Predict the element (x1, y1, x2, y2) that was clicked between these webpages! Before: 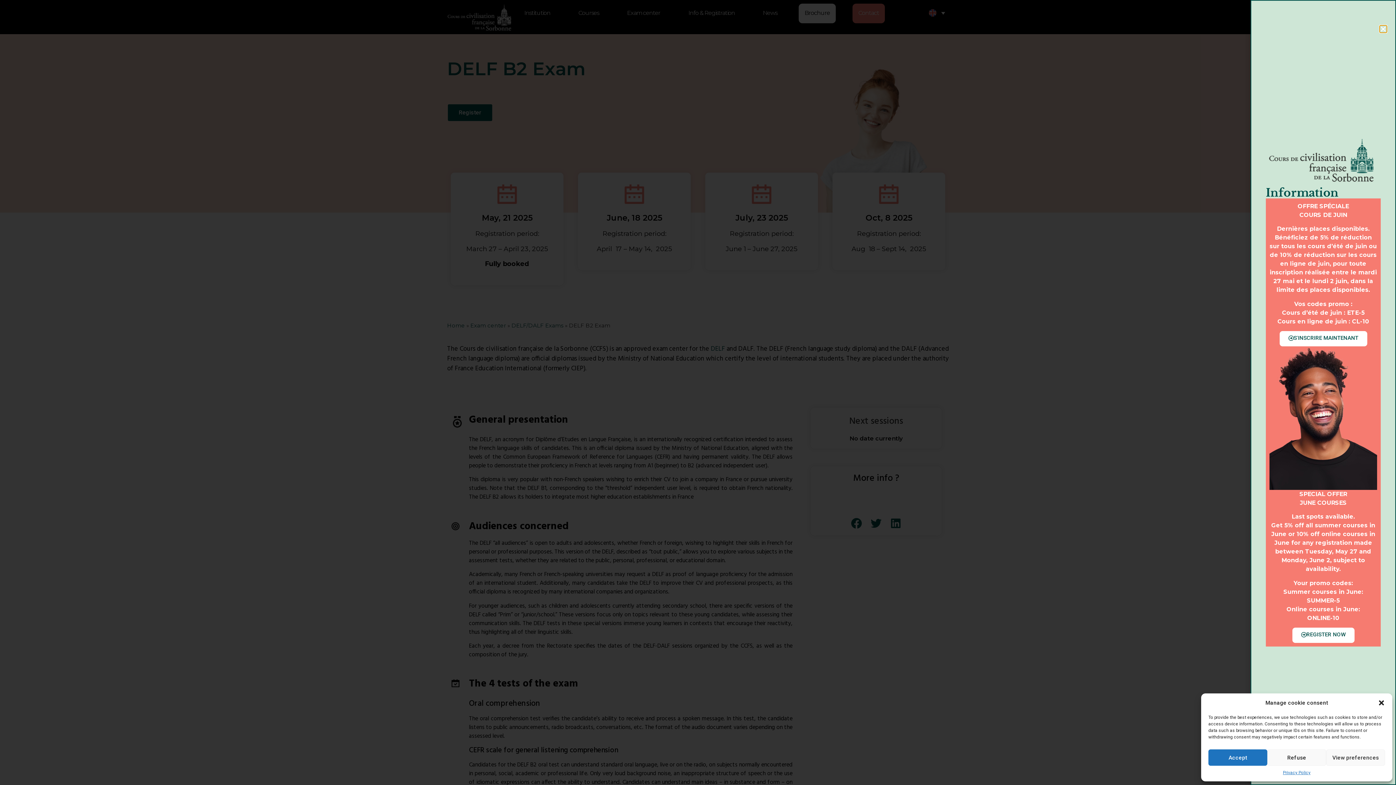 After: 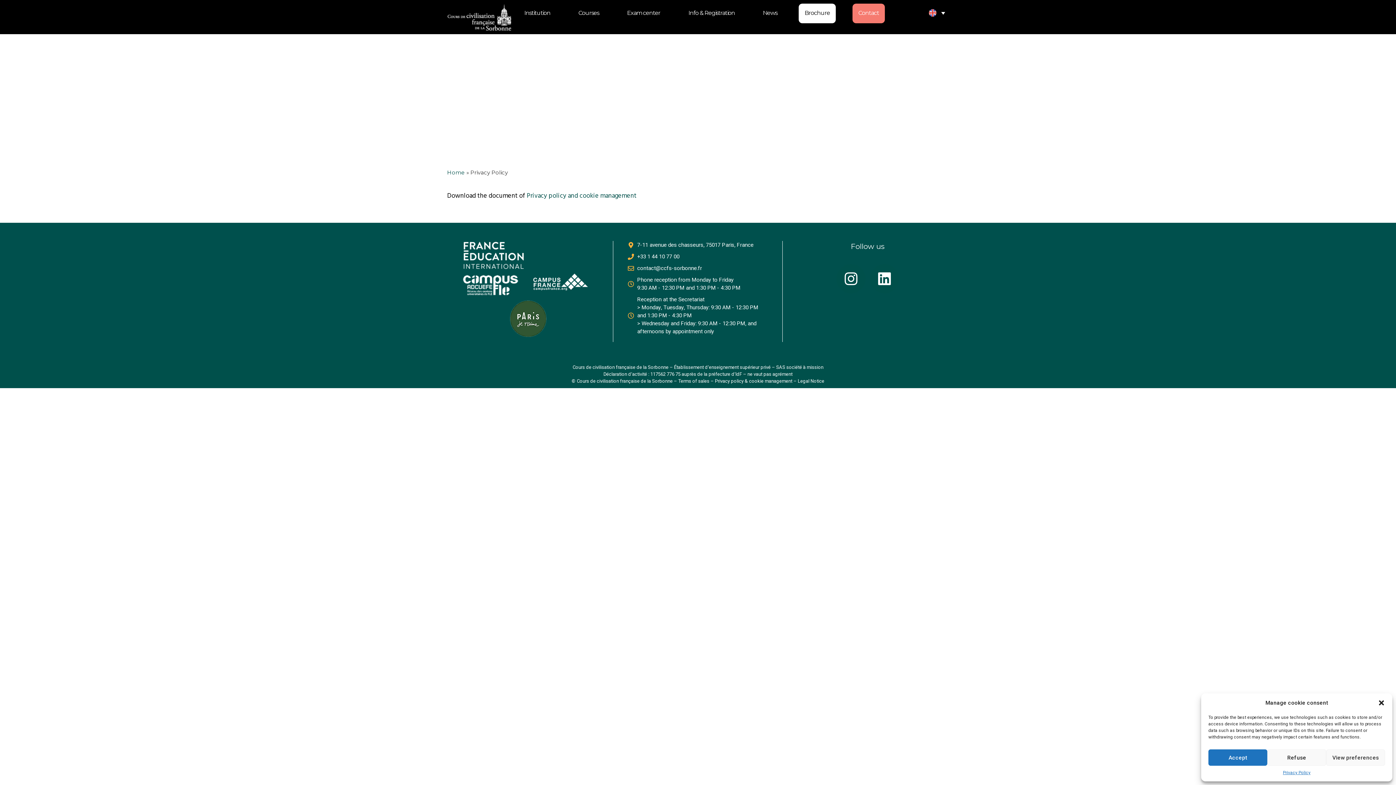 Action: bbox: (1283, 769, 1310, 776) label: Privacy Policy